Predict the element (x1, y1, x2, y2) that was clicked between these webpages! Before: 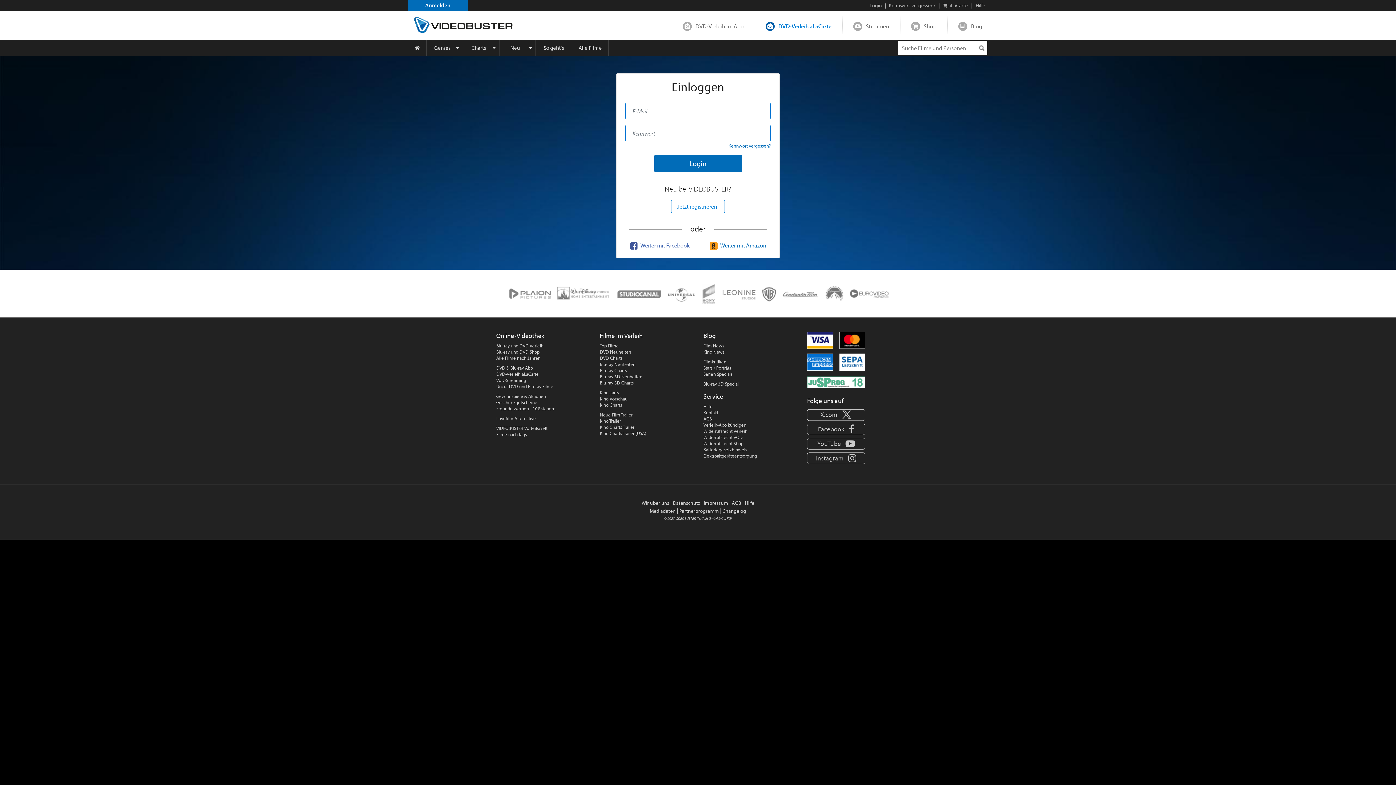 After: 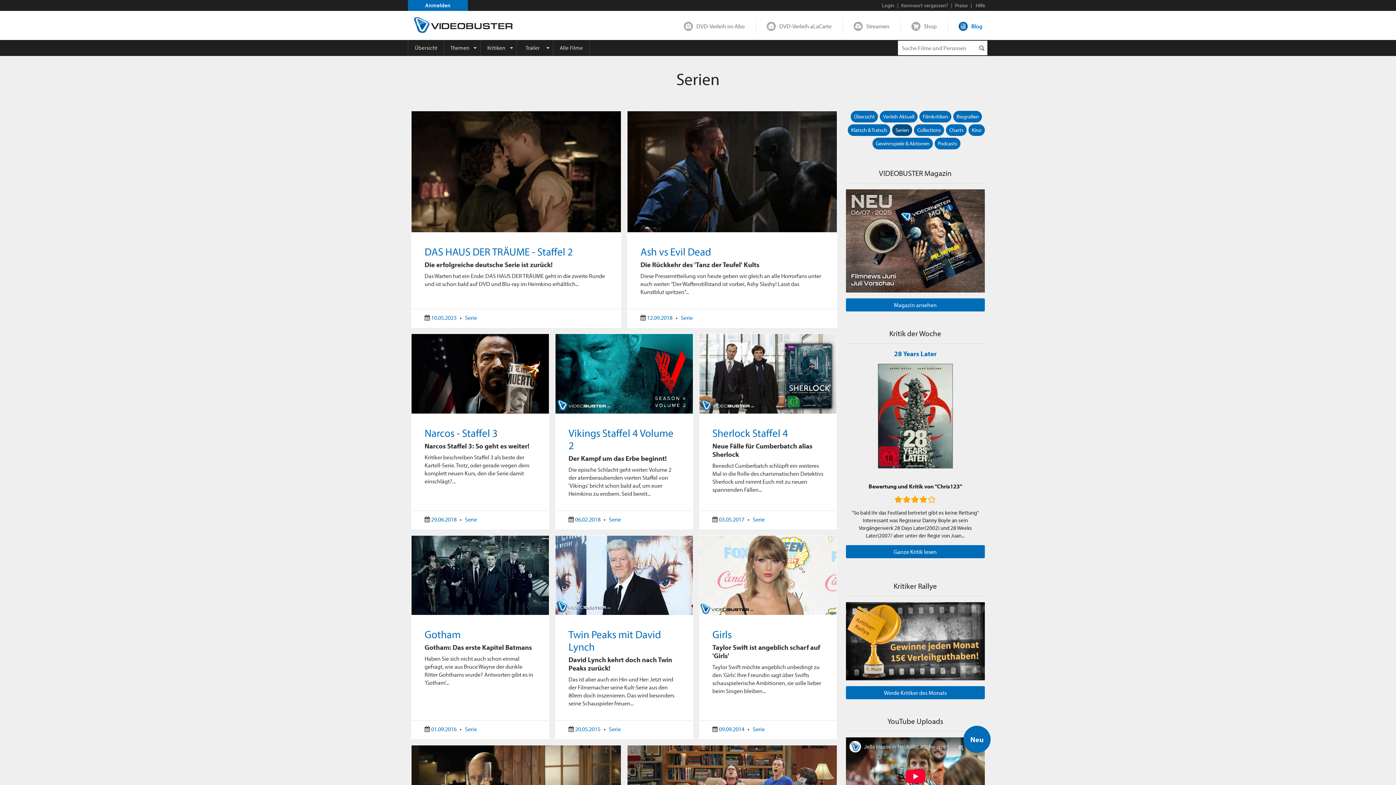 Action: bbox: (703, 371, 732, 377) label: Serien Specials